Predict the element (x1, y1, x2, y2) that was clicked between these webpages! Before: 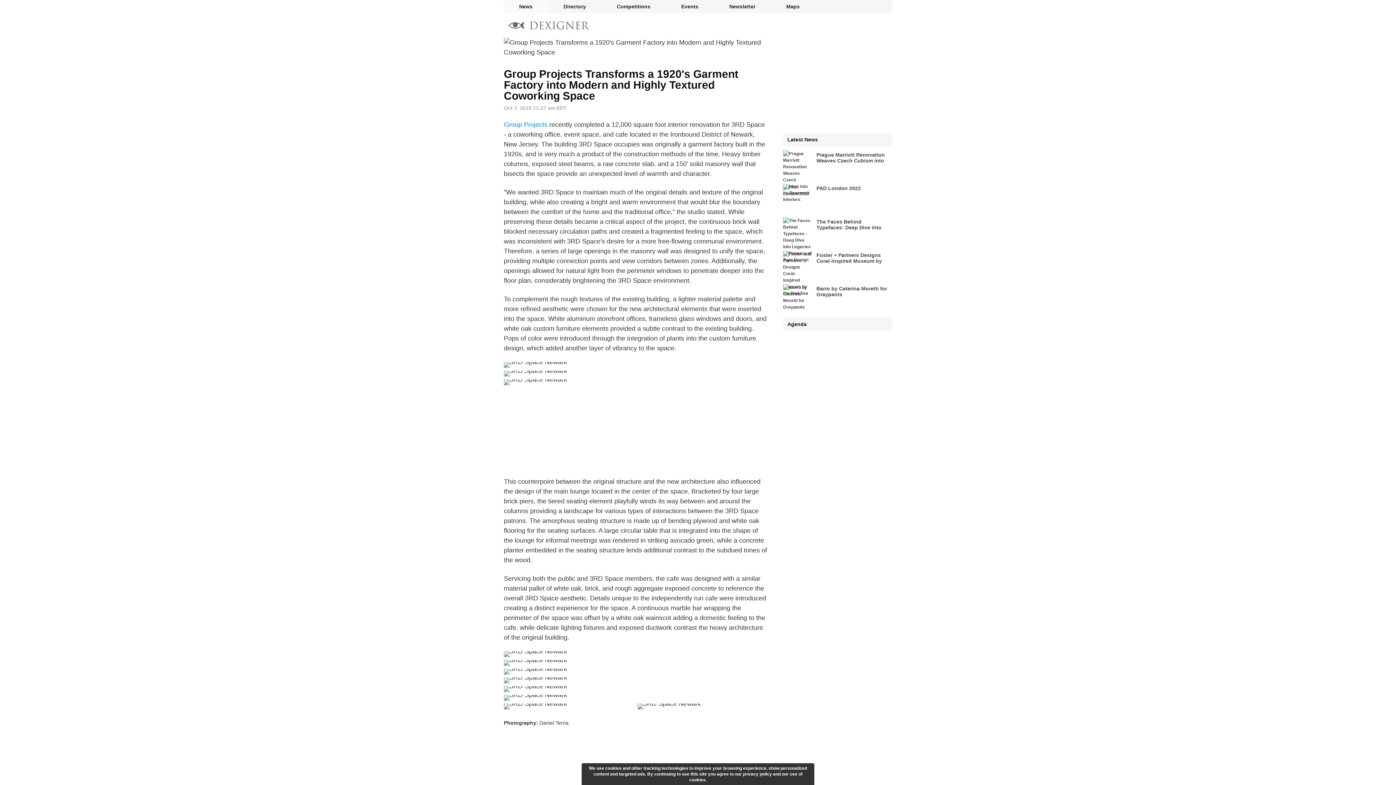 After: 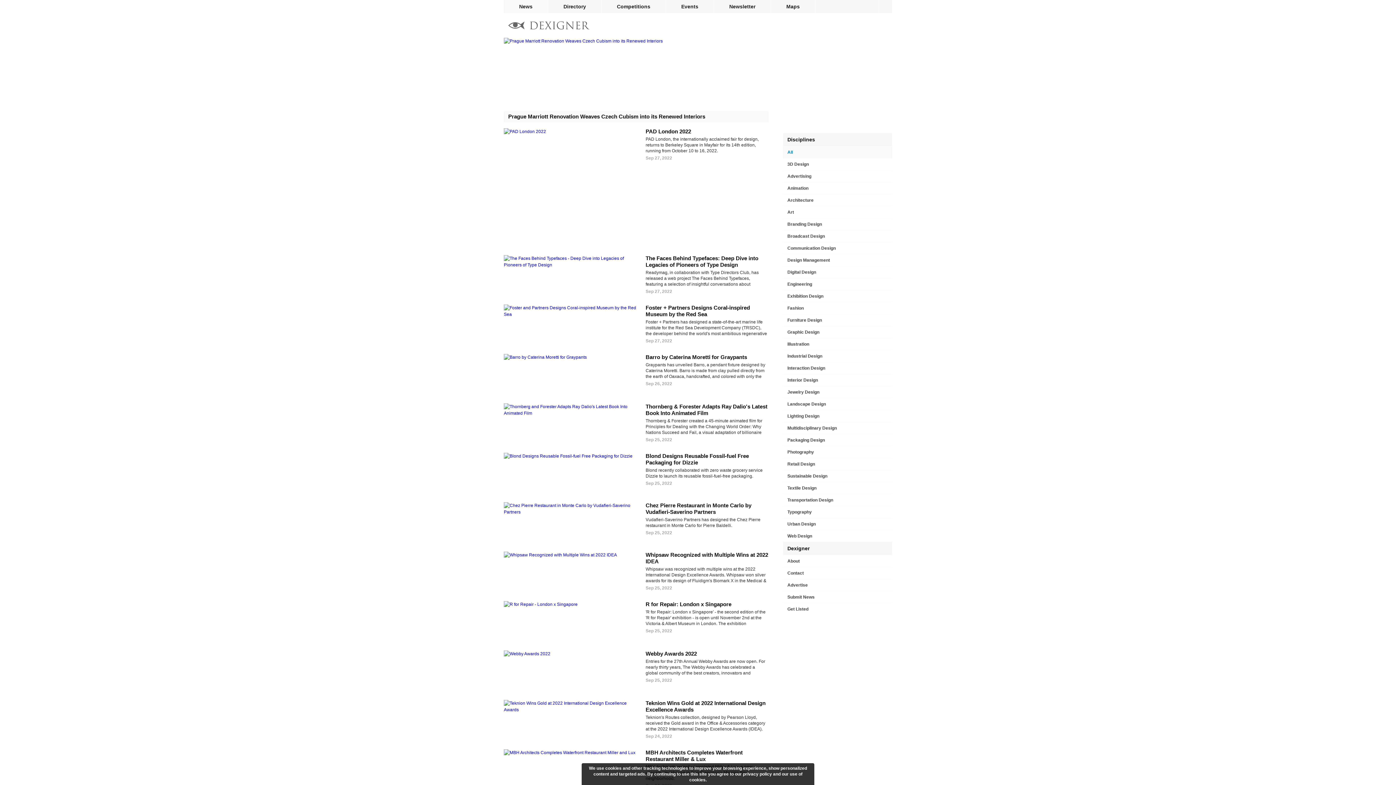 Action: label: News bbox: (504, 0, 548, 13)